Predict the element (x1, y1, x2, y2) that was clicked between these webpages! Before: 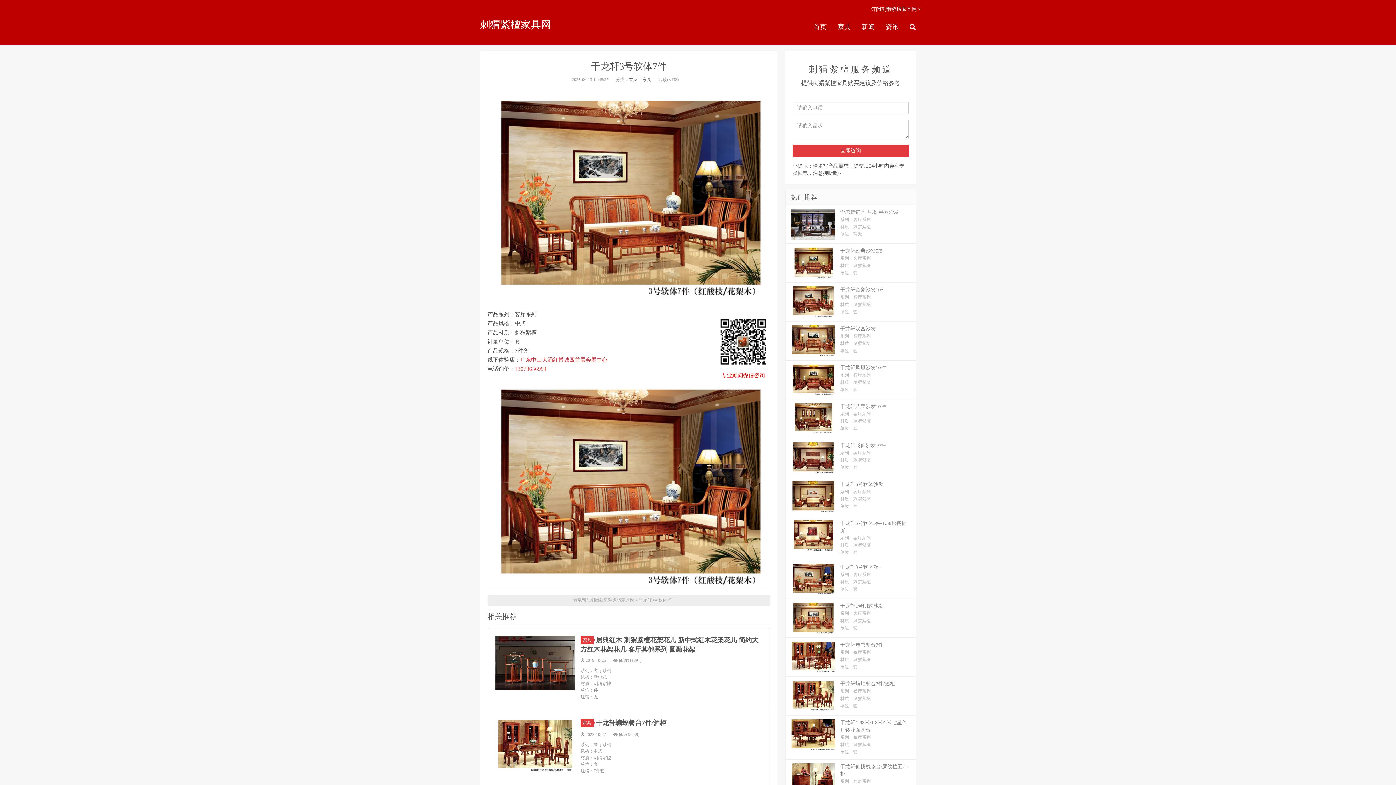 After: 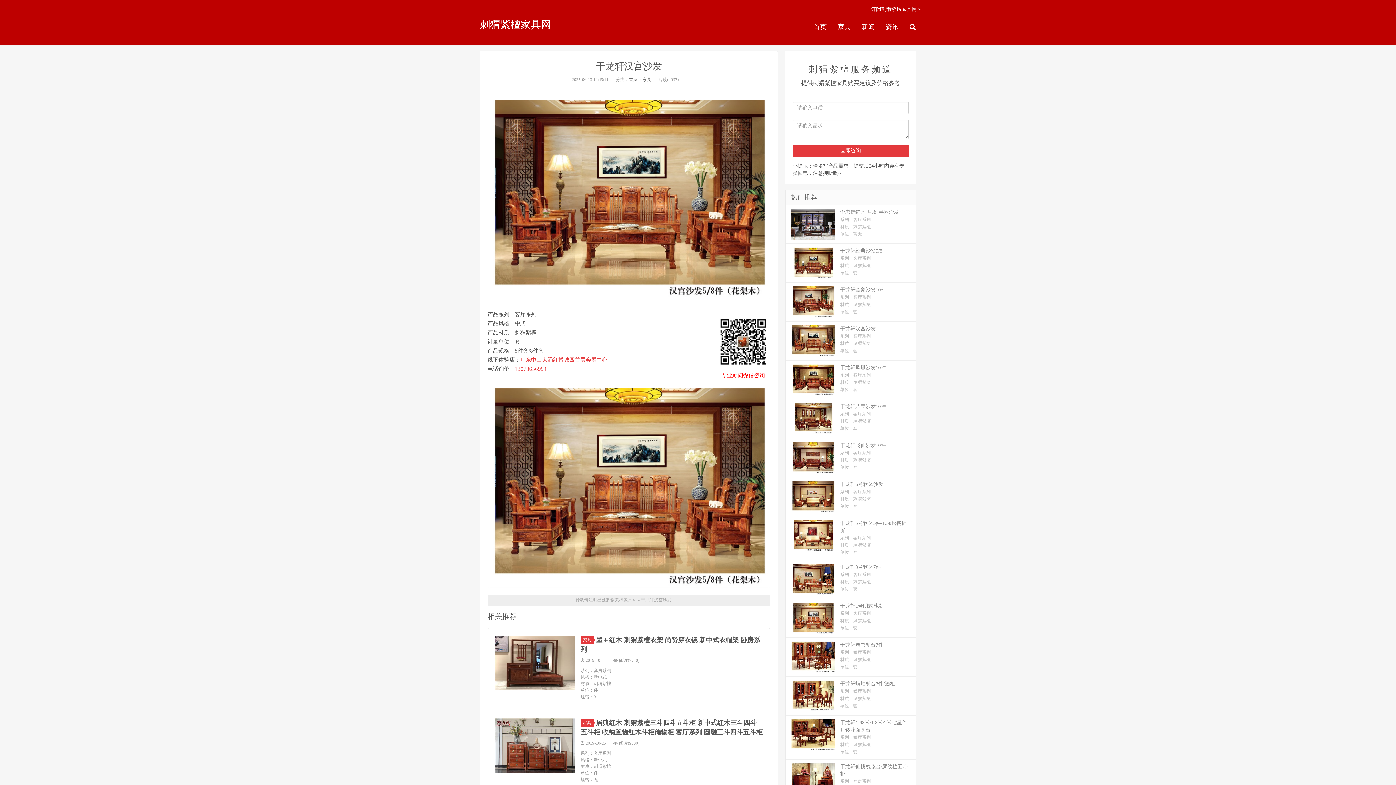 Action: bbox: (785, 321, 916, 360) label: 干龙轩汉宫沙发
系列：客厅系列
材质：刺猬紫檀
单位：套
